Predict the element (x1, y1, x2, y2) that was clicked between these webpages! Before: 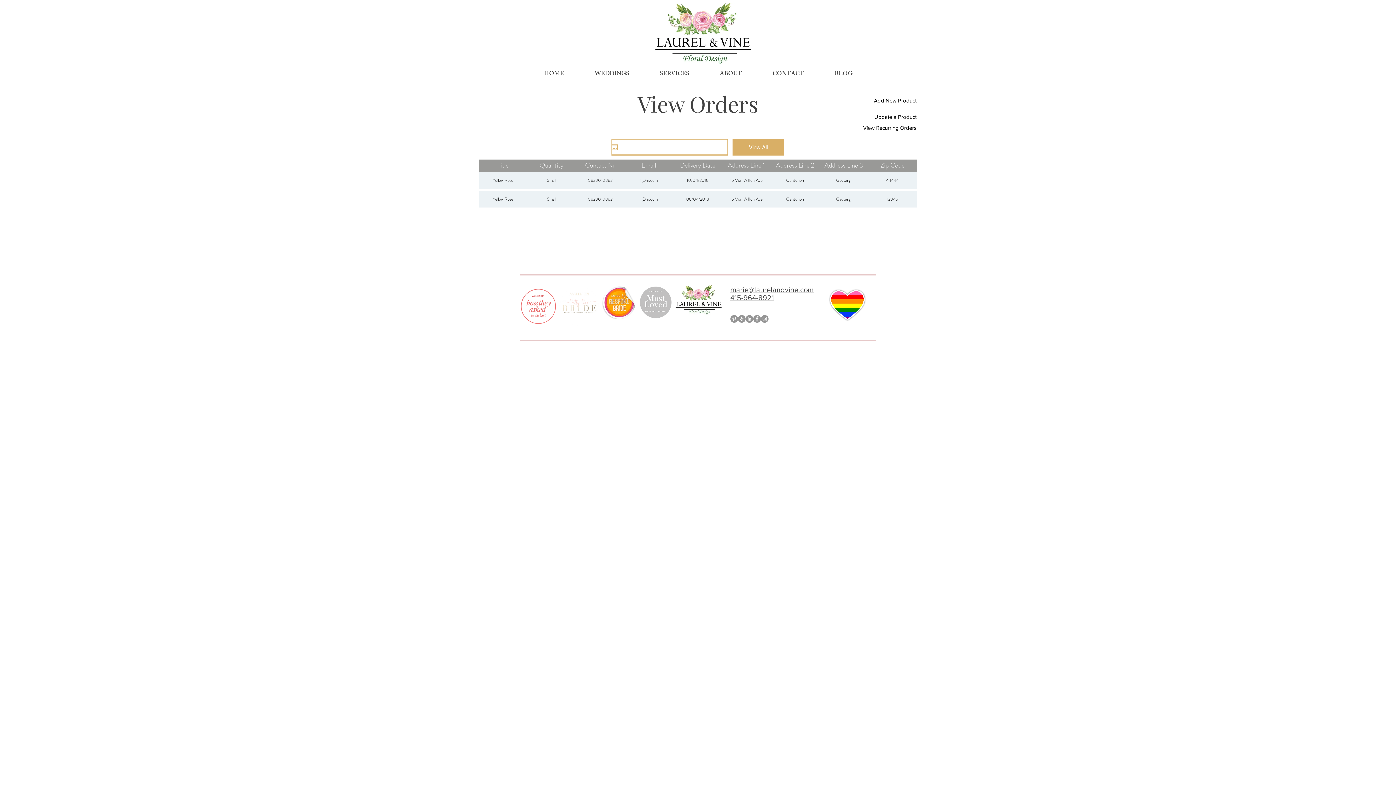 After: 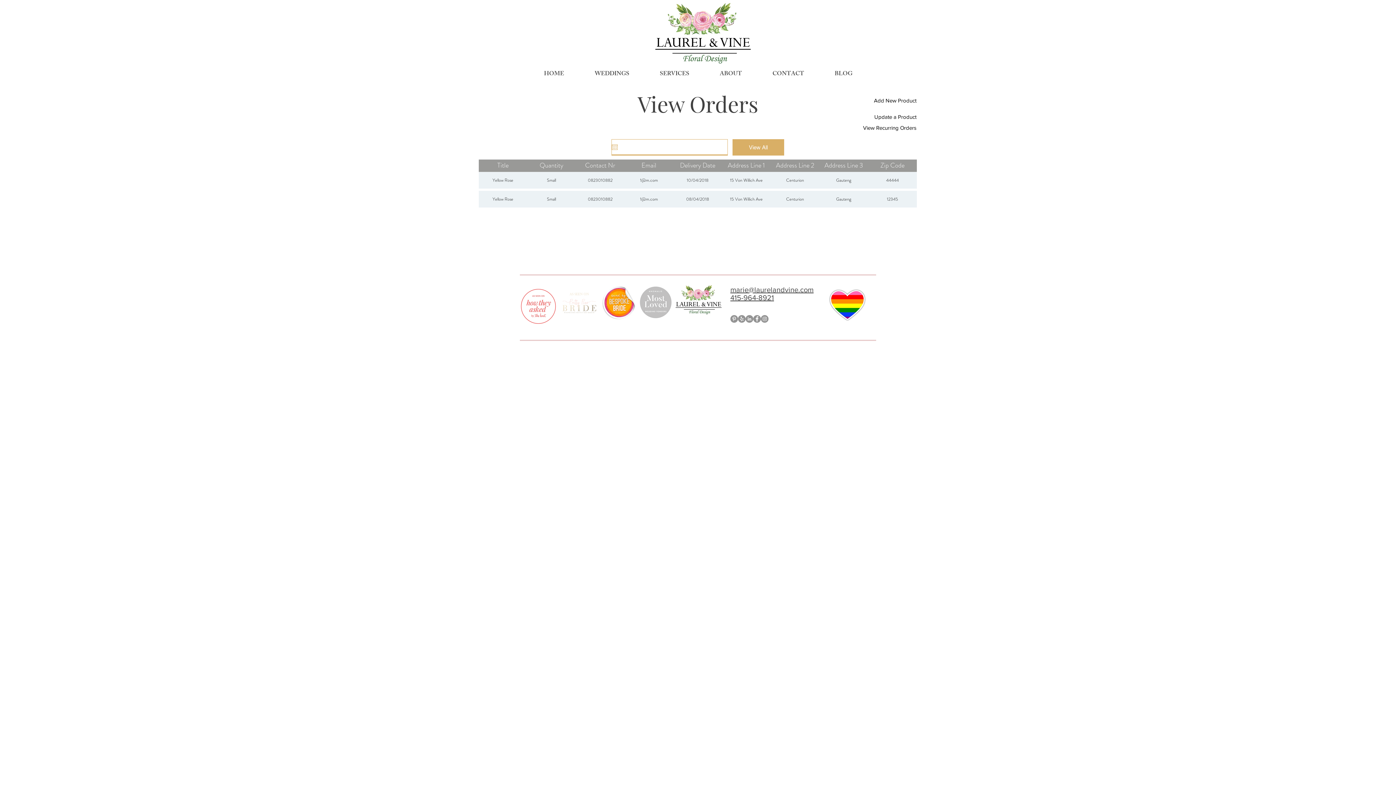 Action: bbox: (644, 68, 704, 81) label: SERVICES